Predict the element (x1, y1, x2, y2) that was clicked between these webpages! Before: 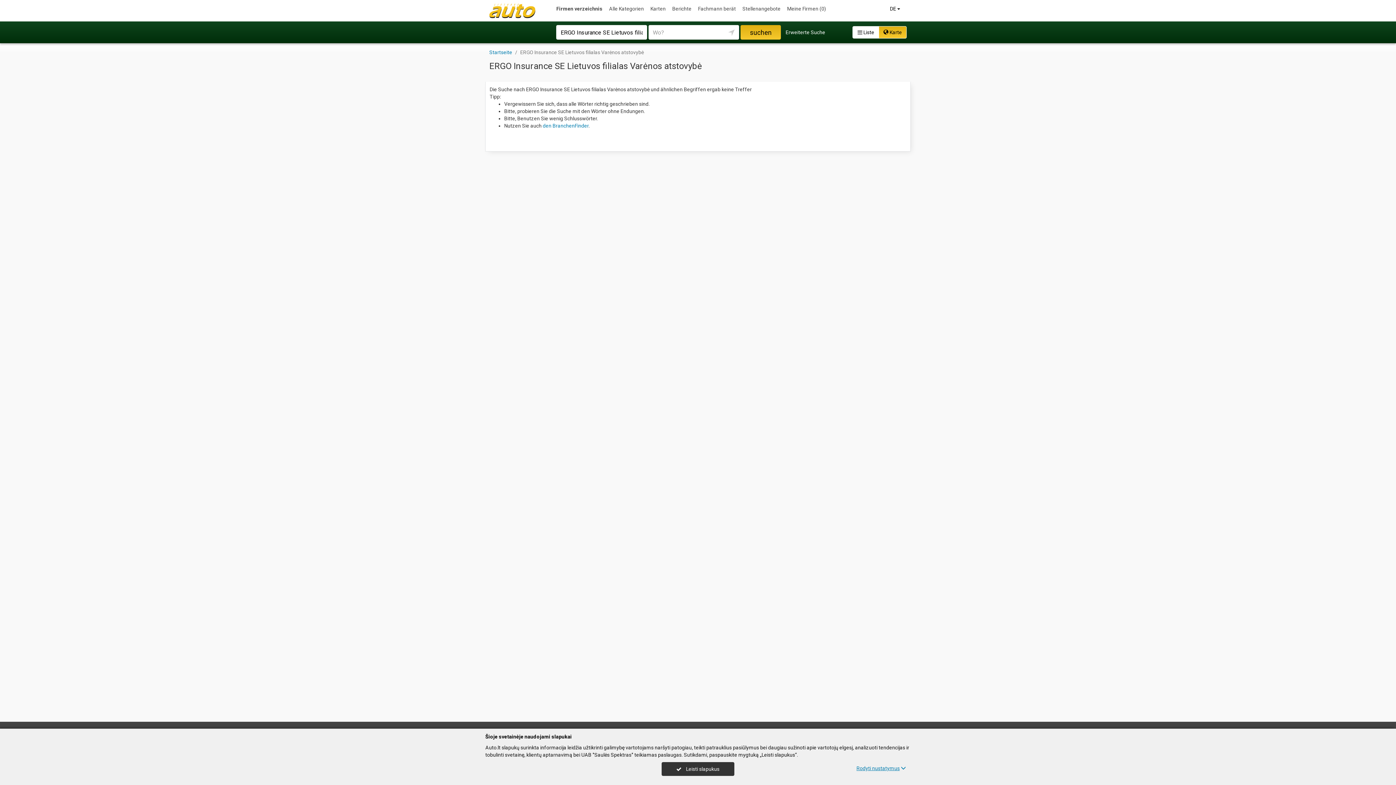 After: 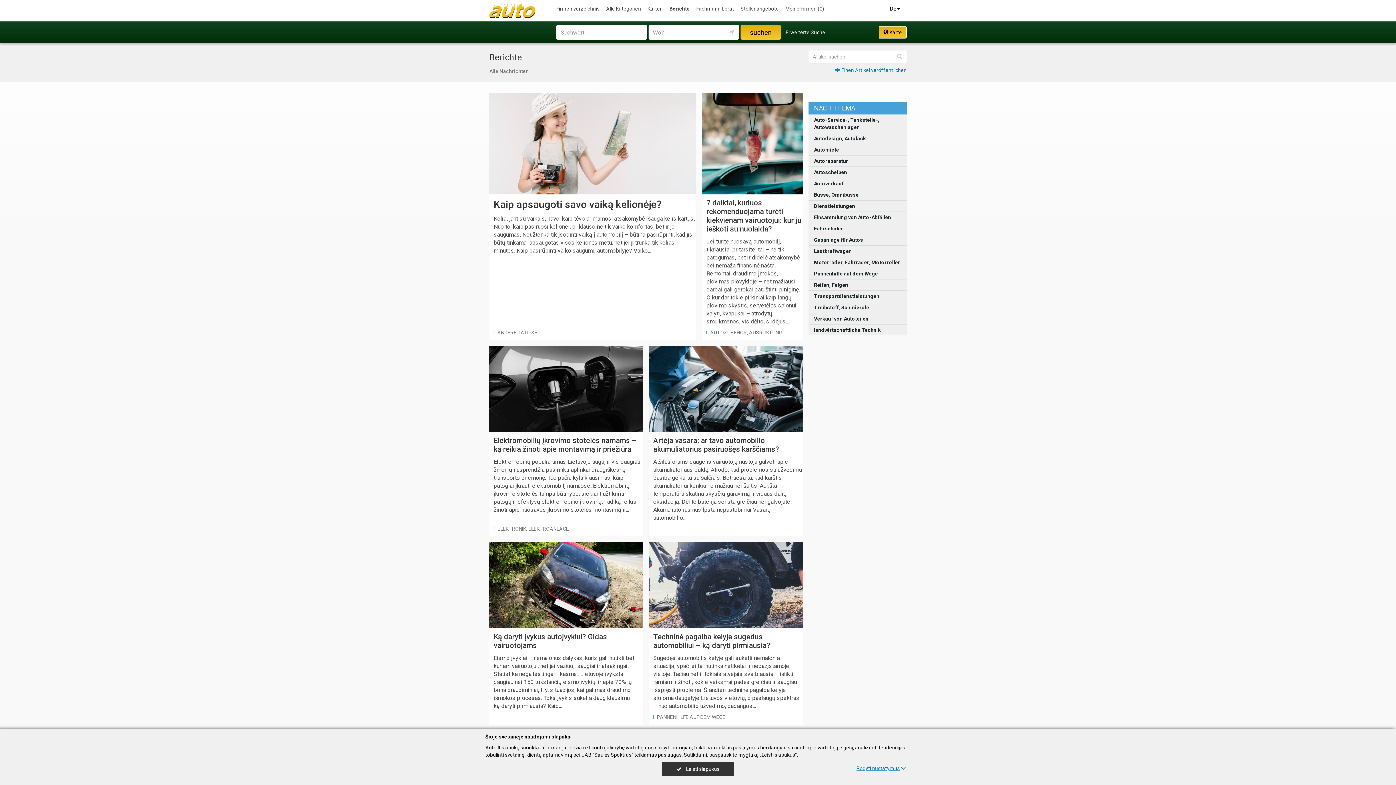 Action: bbox: (671, 1, 693, 14) label: Berichte